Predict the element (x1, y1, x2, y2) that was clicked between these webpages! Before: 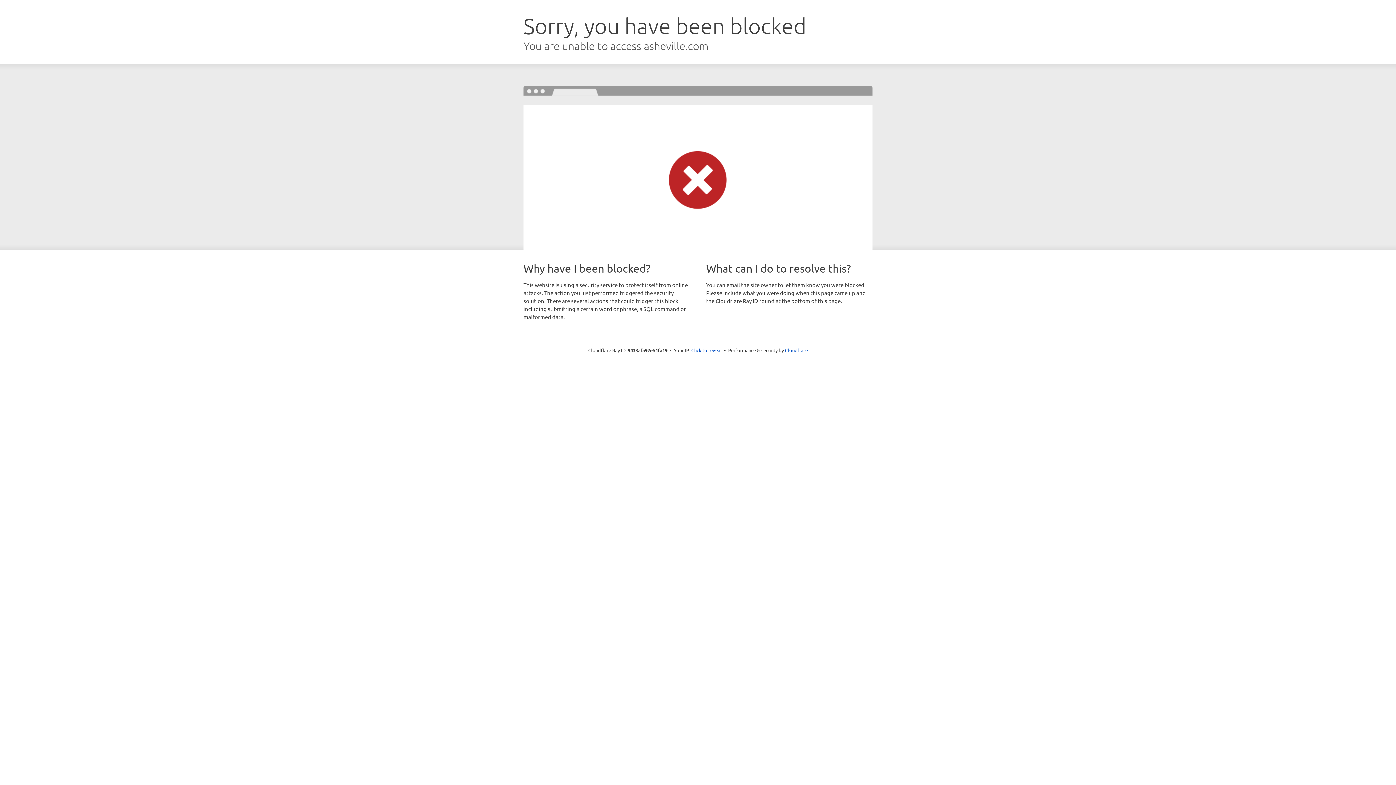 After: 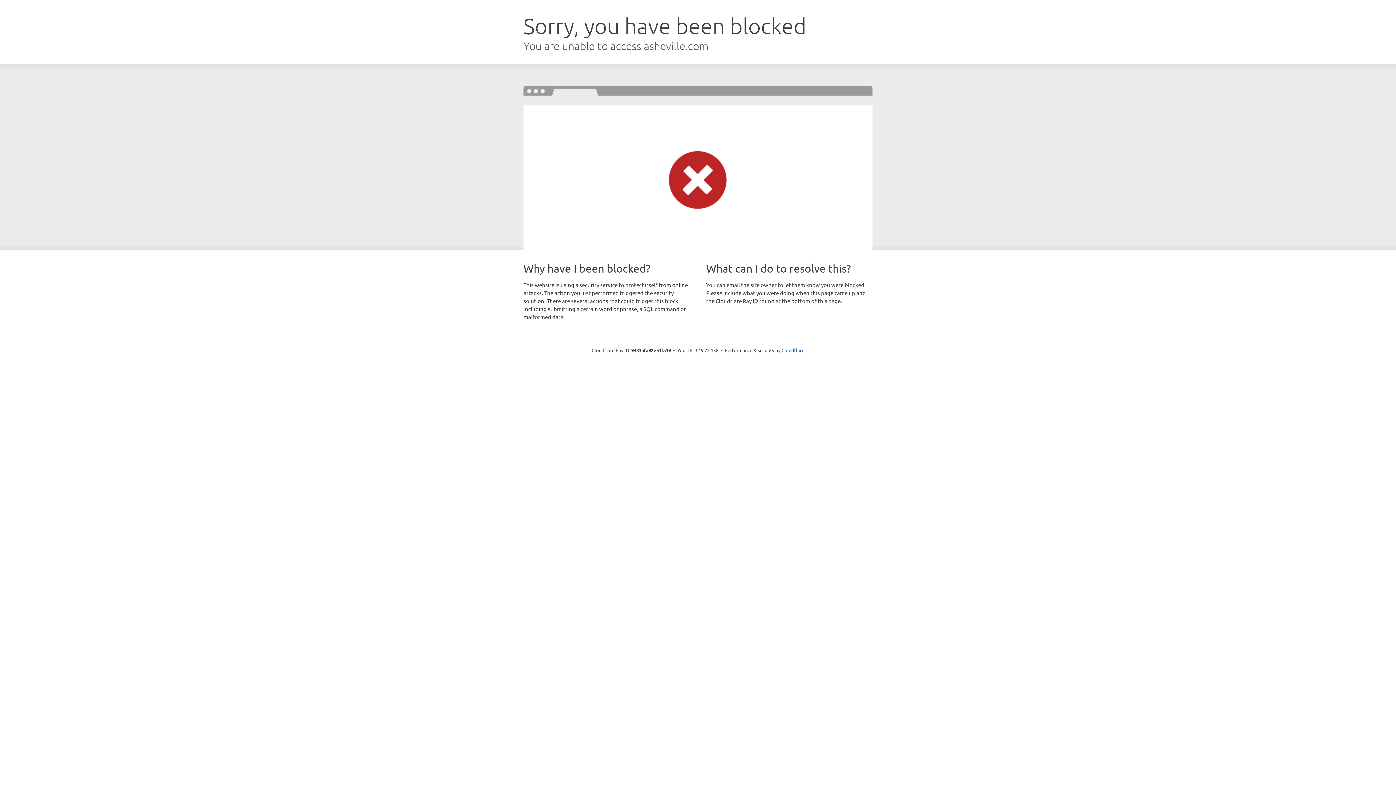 Action: bbox: (691, 346, 722, 353) label: Click to reveal